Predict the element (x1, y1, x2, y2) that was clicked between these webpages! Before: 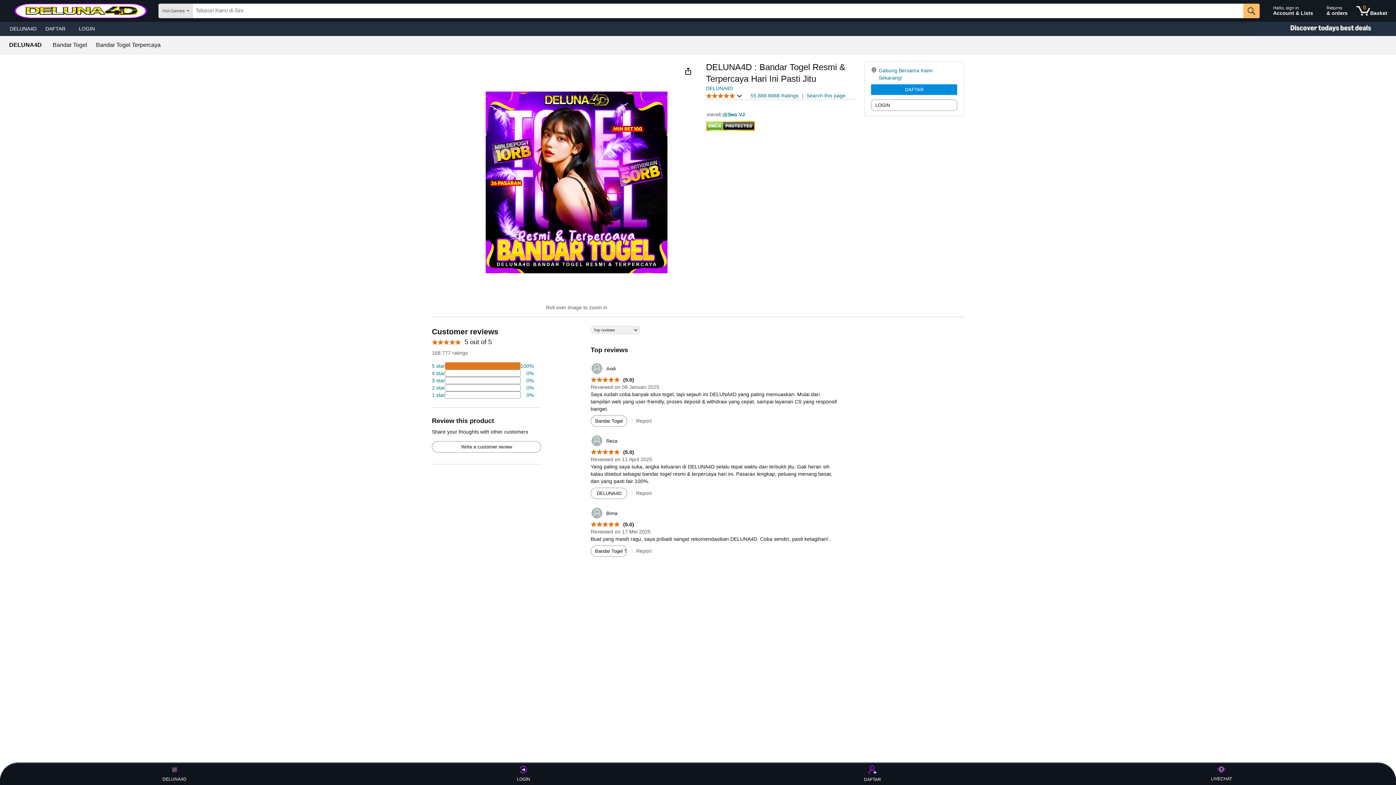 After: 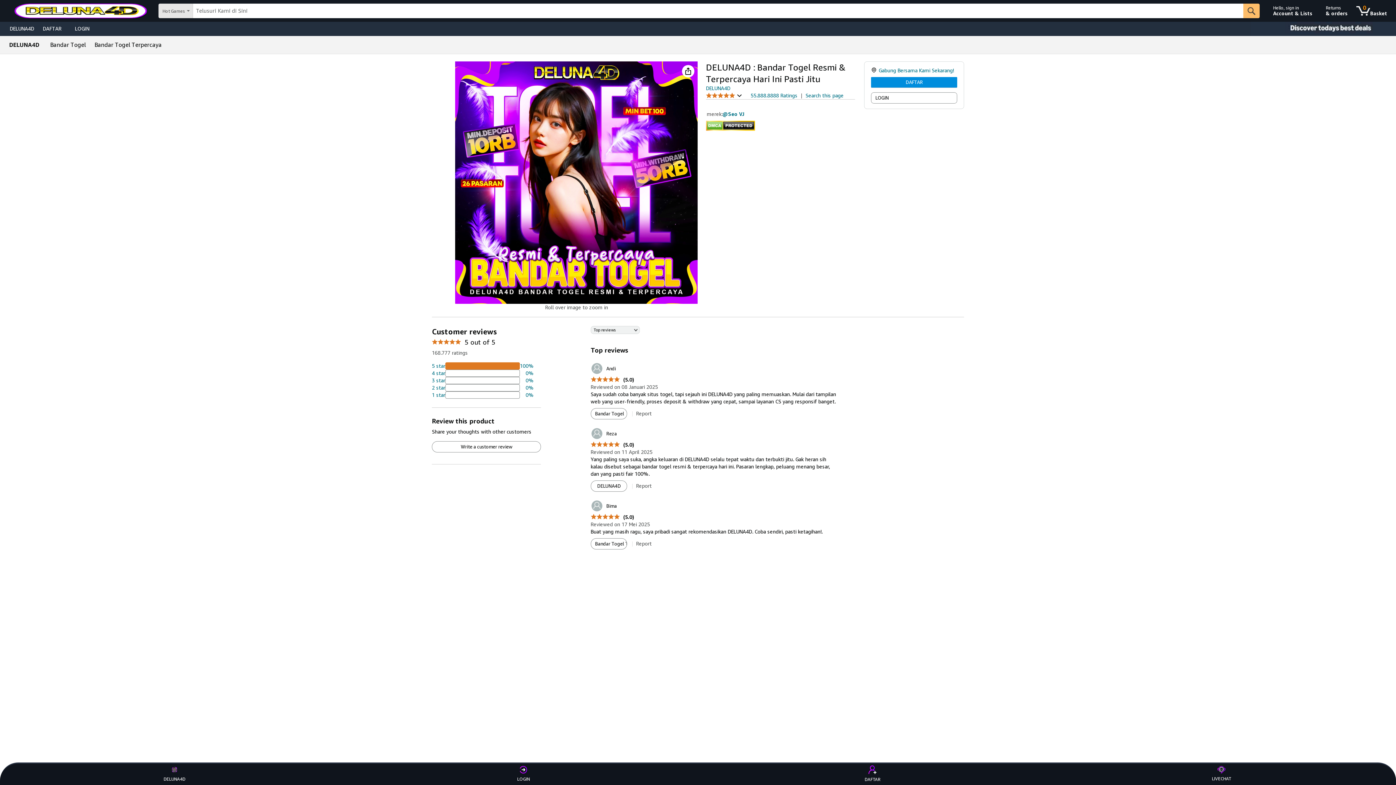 Action: bbox: (432, 362, 533, 369) label: 74 percent of reviews have 5 stars